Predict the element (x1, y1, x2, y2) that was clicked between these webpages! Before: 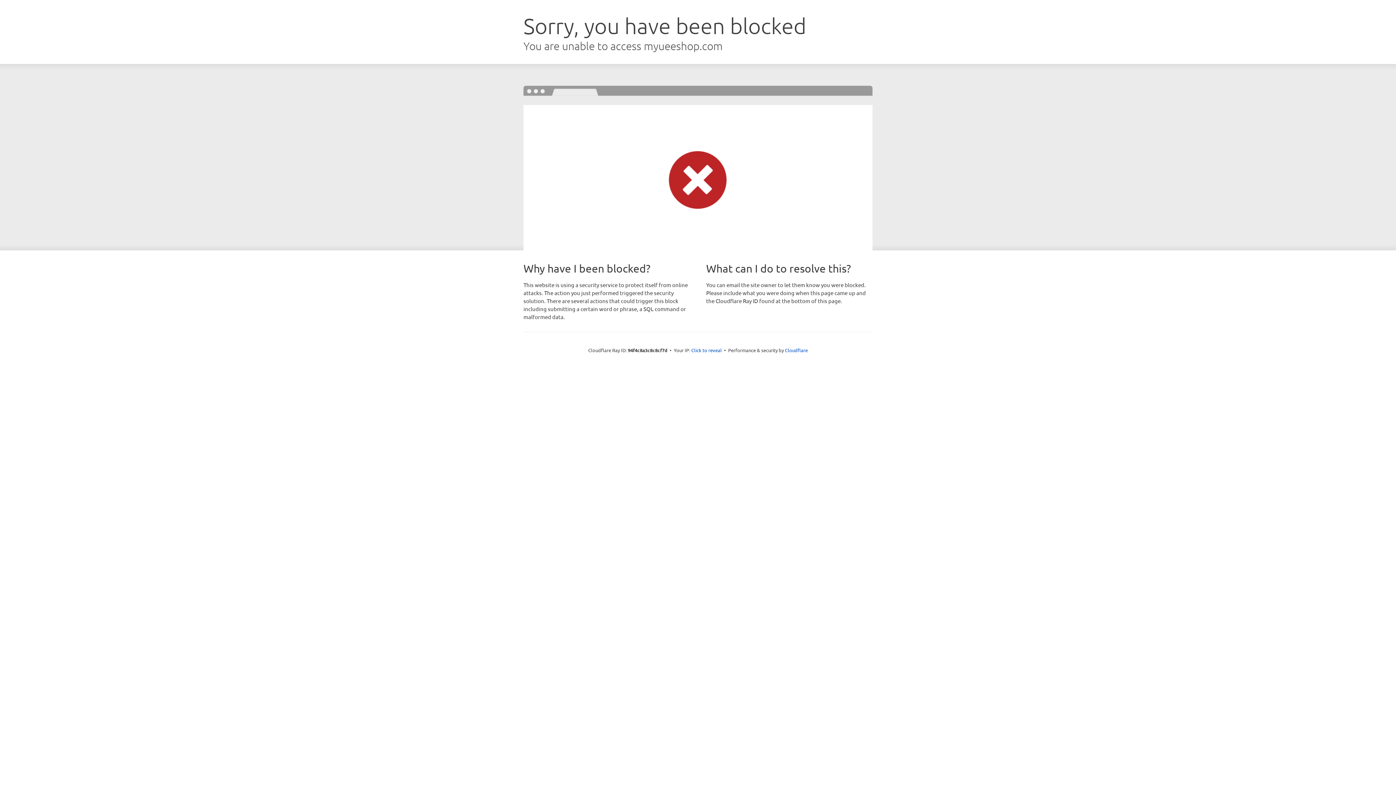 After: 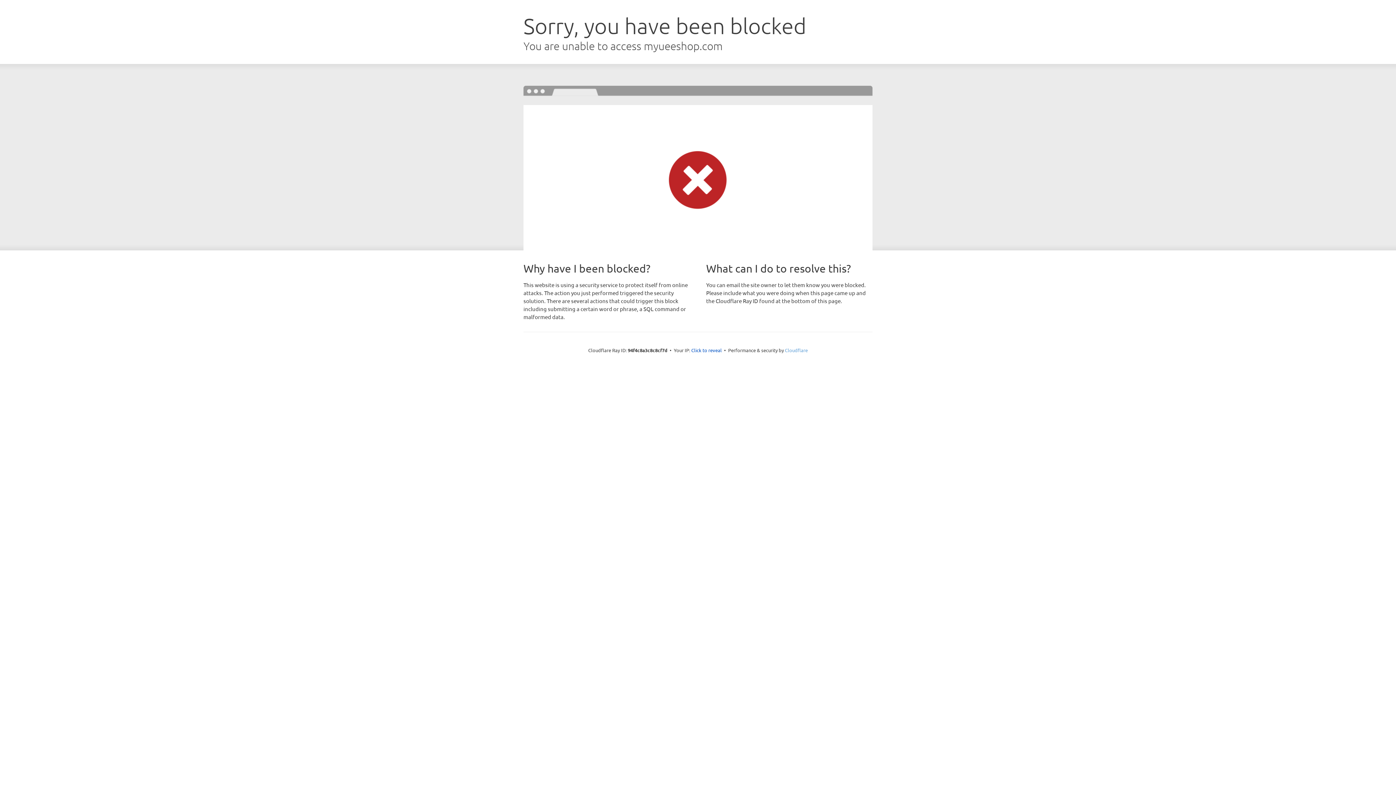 Action: label: Cloudflare bbox: (785, 347, 808, 353)